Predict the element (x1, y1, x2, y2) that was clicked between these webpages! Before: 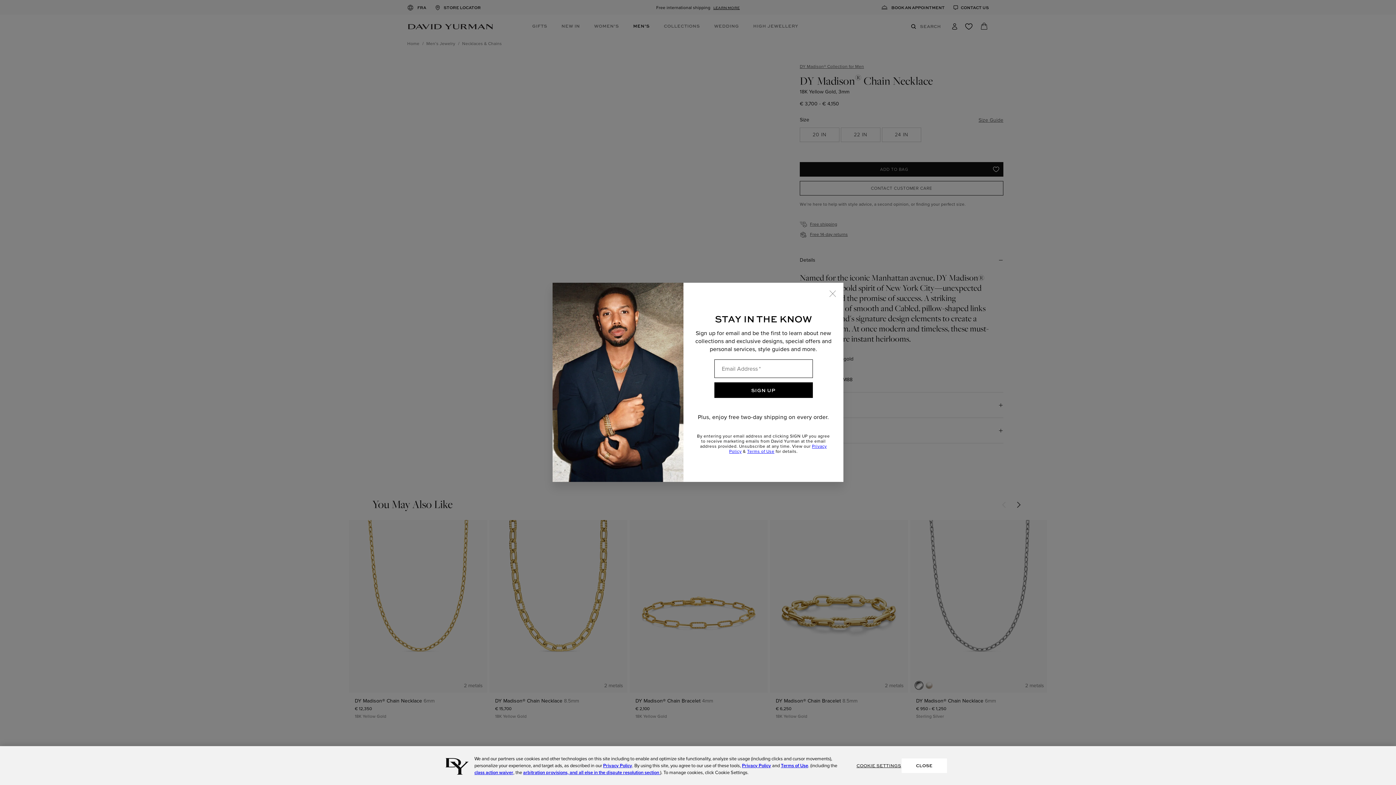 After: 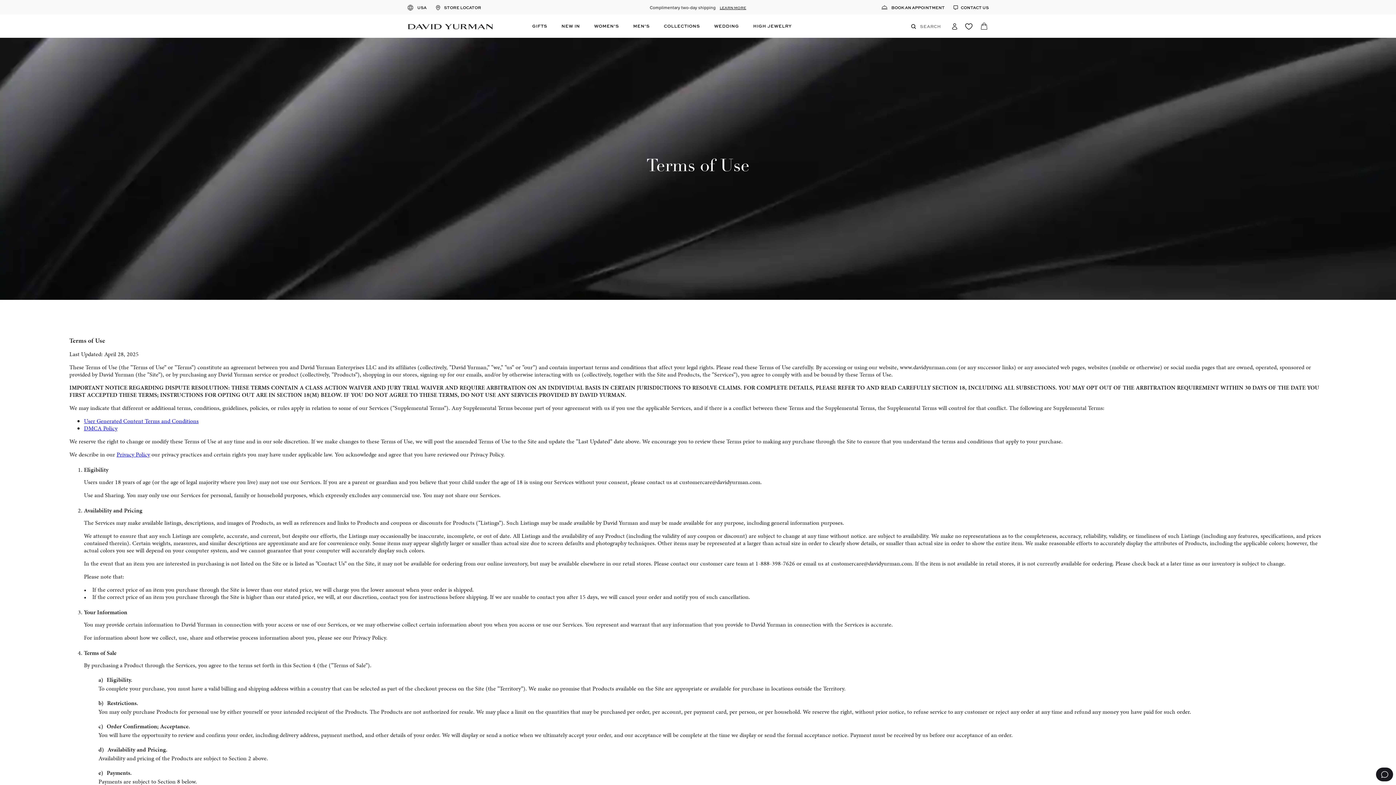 Action: label: Terms of Use bbox: (781, 762, 808, 769)